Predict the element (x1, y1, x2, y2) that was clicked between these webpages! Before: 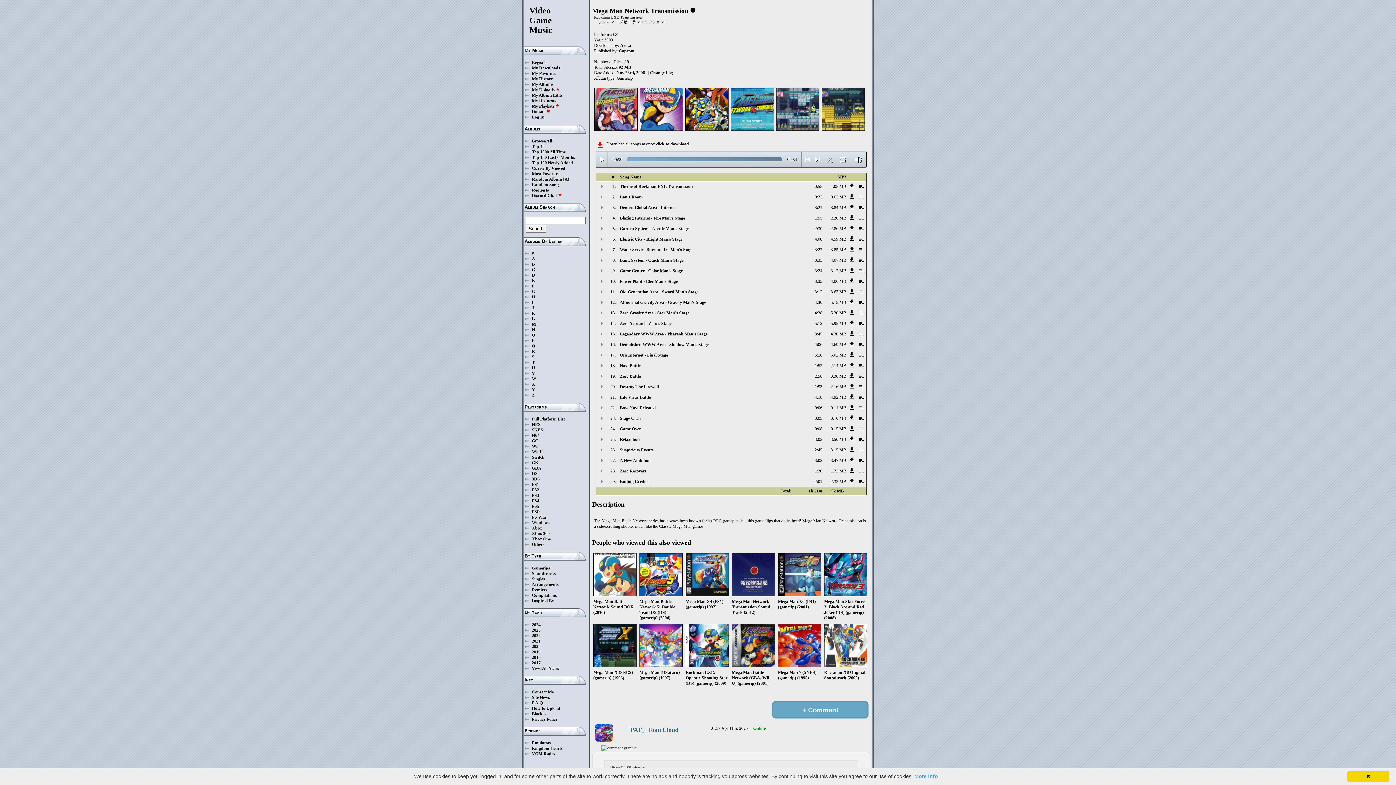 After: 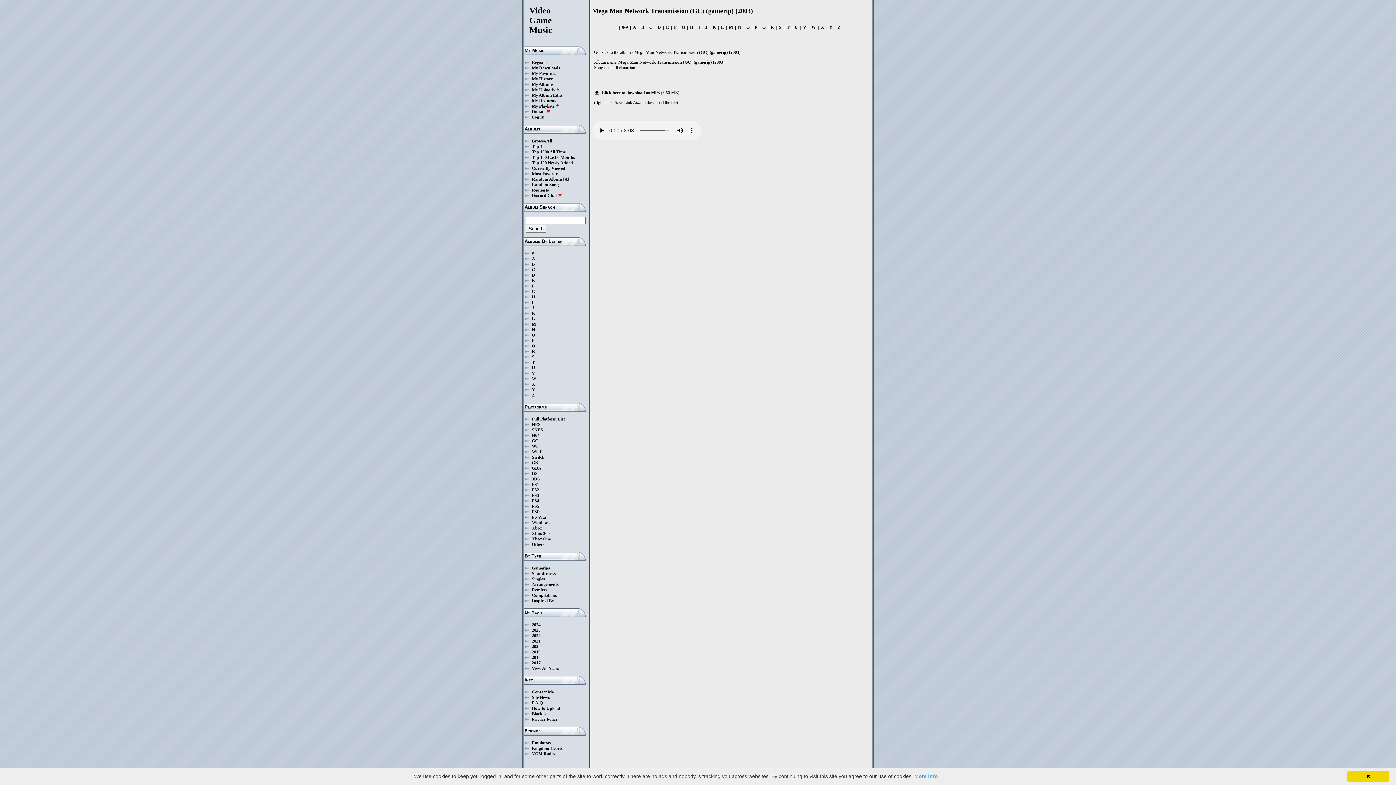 Action: label: 3:03 bbox: (793, 437, 822, 442)